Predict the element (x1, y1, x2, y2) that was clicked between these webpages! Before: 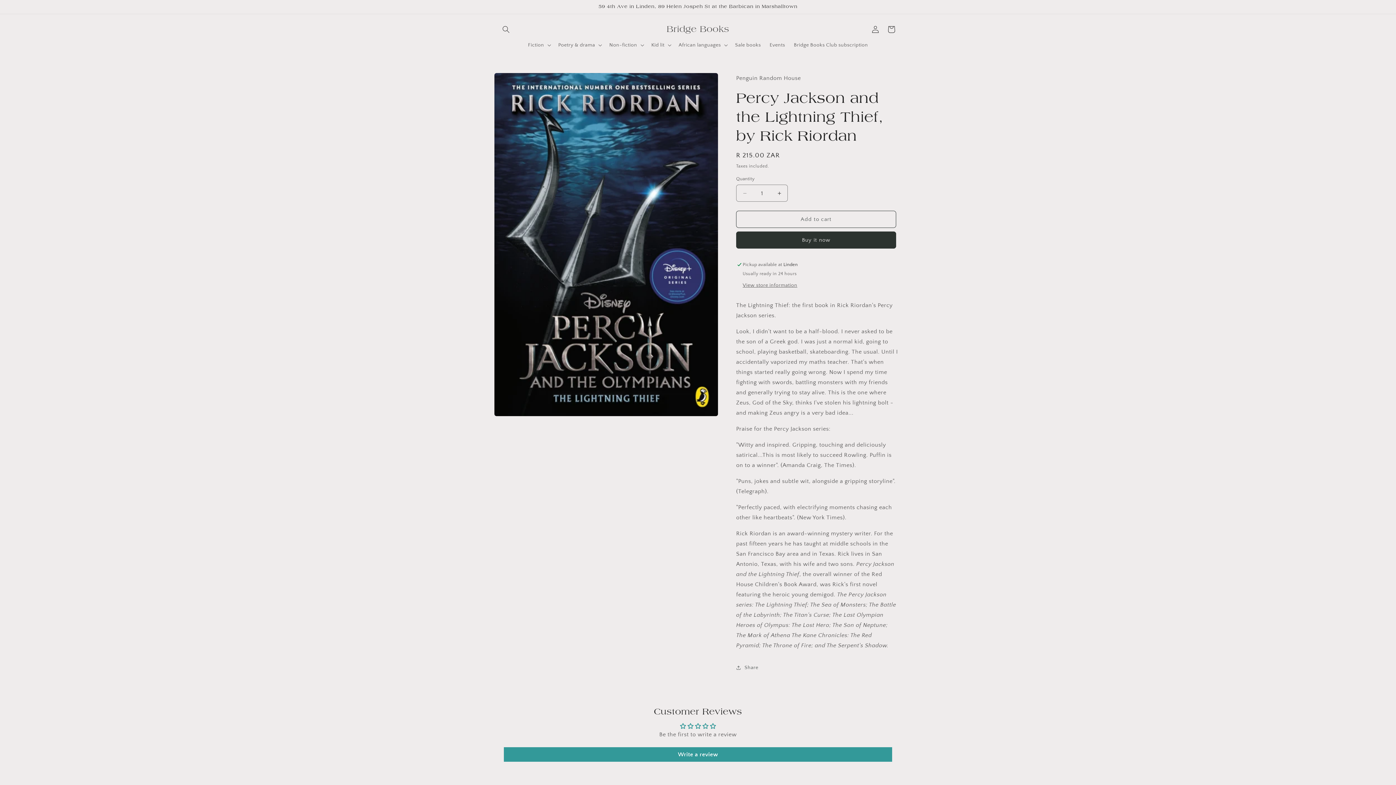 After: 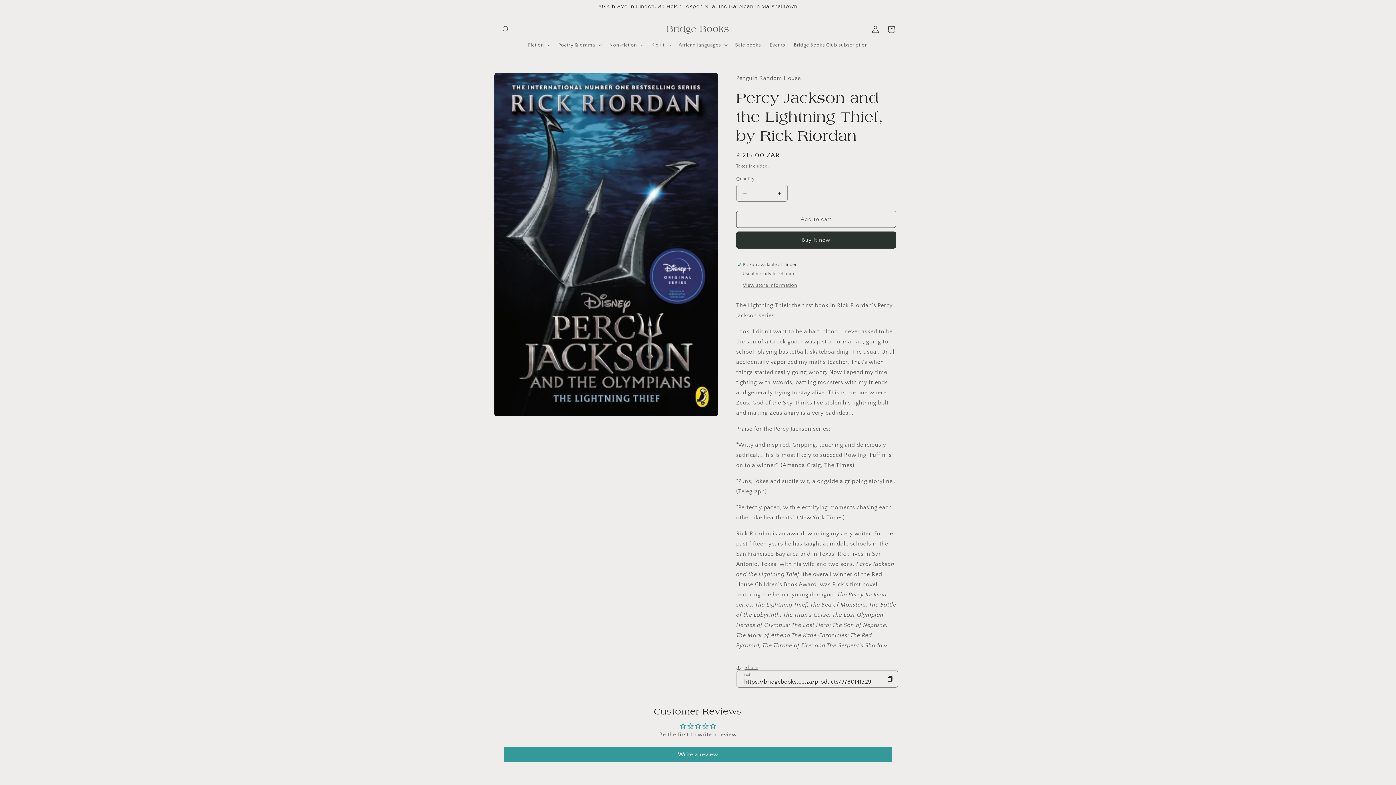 Action: bbox: (736, 660, 758, 676) label: Share